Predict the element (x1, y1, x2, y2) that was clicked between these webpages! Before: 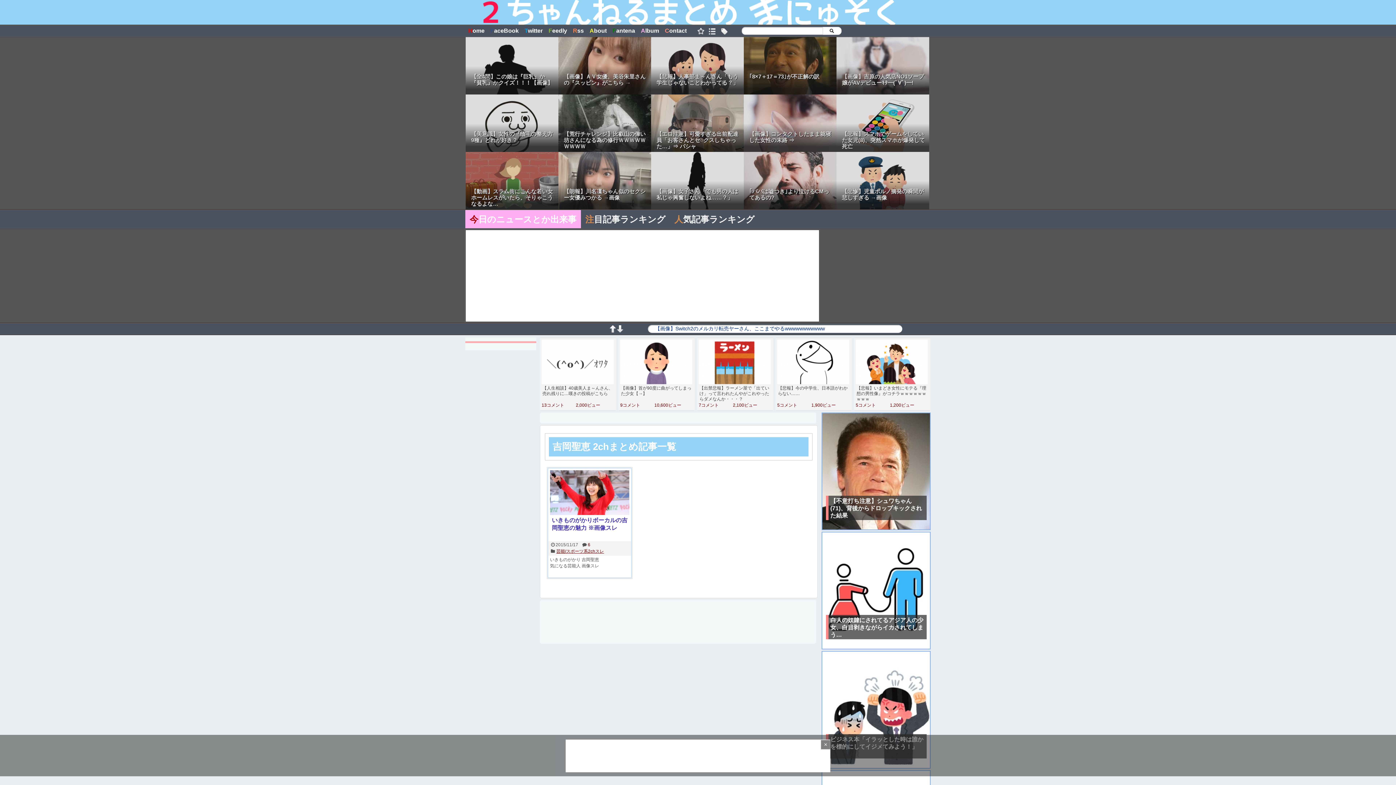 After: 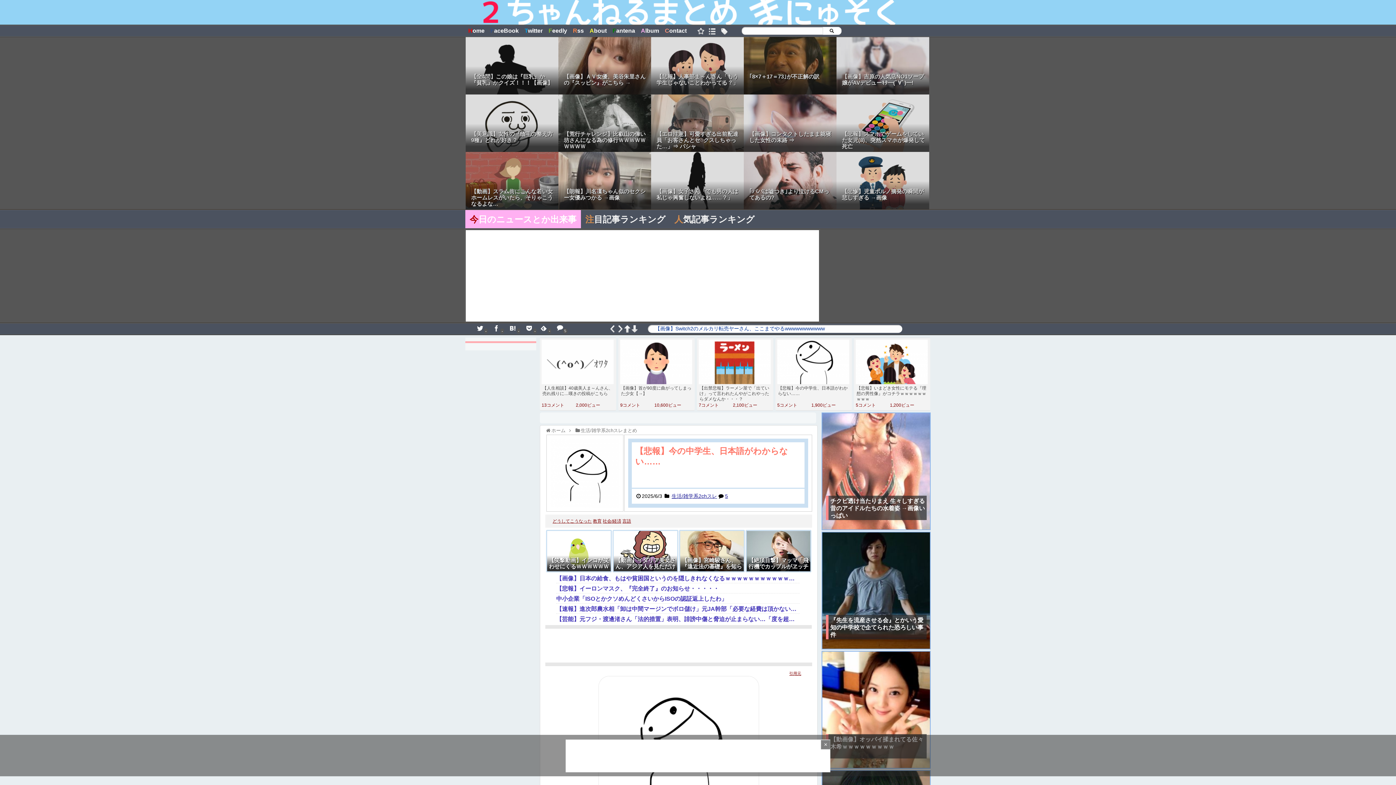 Action: bbox: (777, 340, 850, 402) label: 【悲報】今の中学生、日本語がわからない……